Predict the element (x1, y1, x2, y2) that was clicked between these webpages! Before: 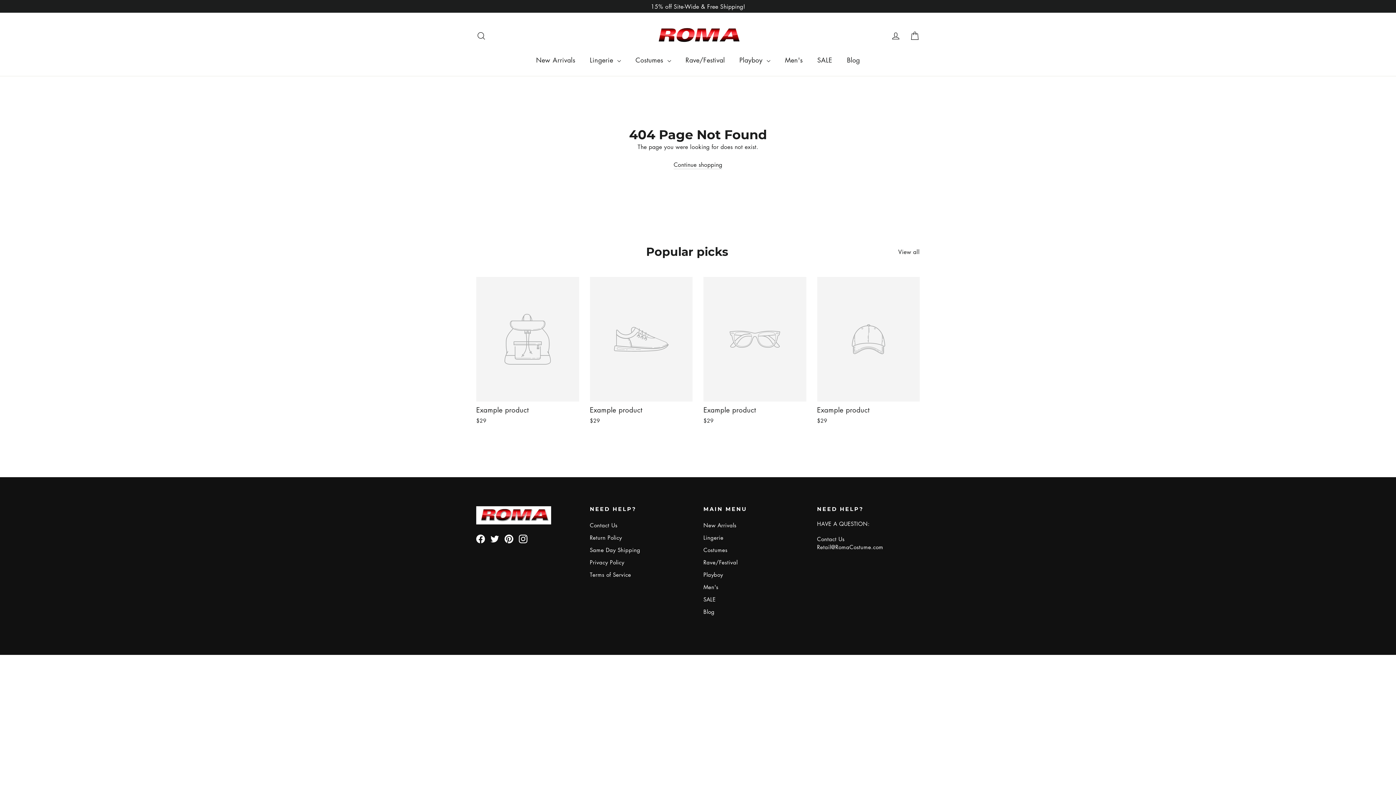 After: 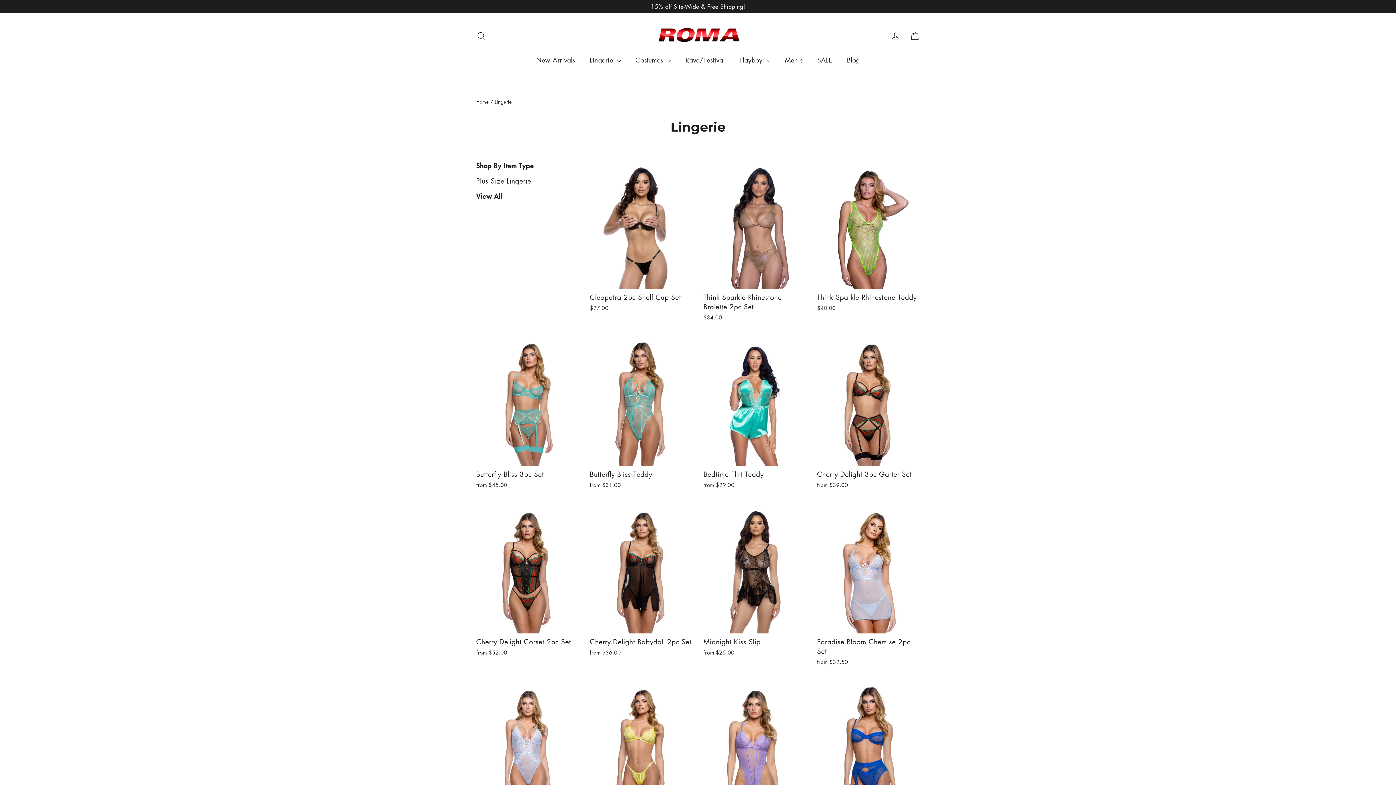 Action: bbox: (582, 51, 628, 68) label: Lingerie 